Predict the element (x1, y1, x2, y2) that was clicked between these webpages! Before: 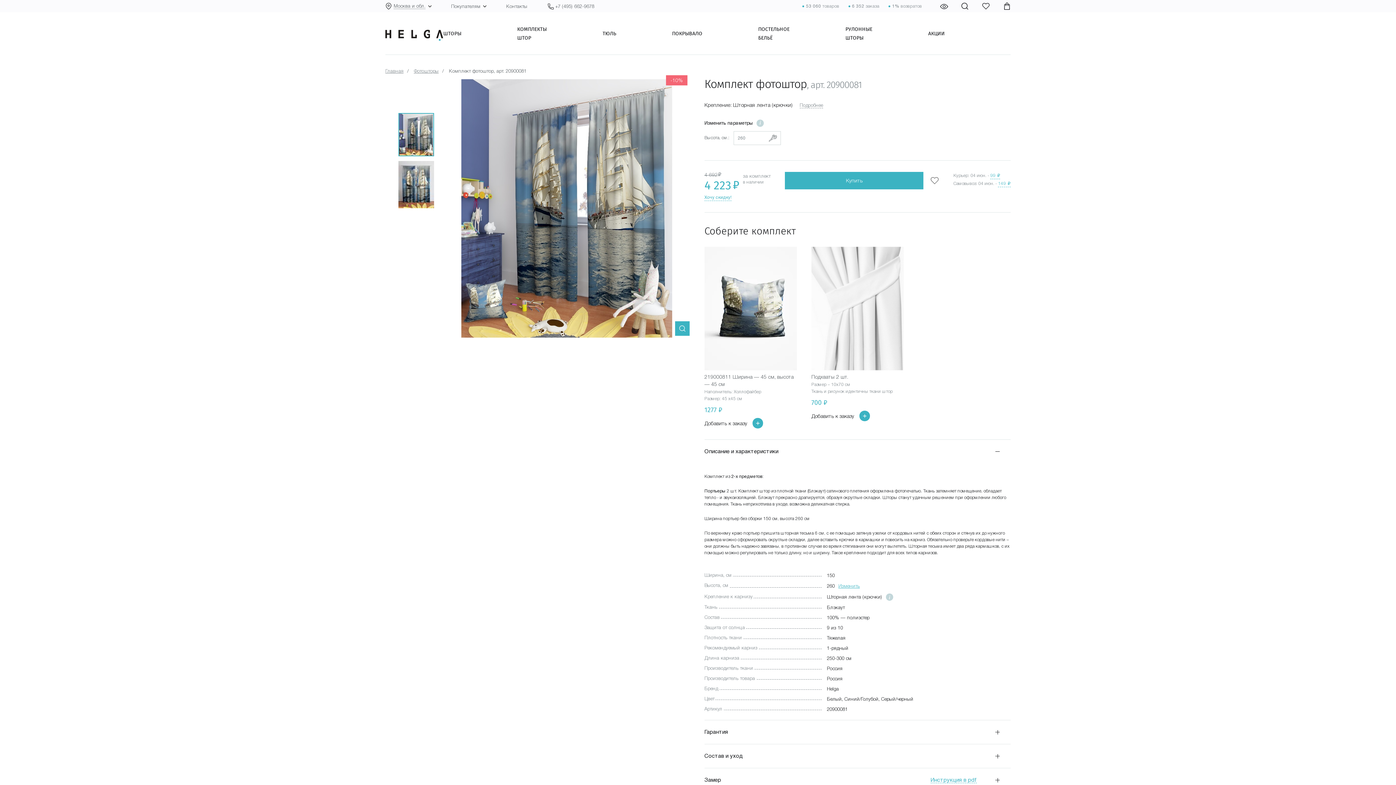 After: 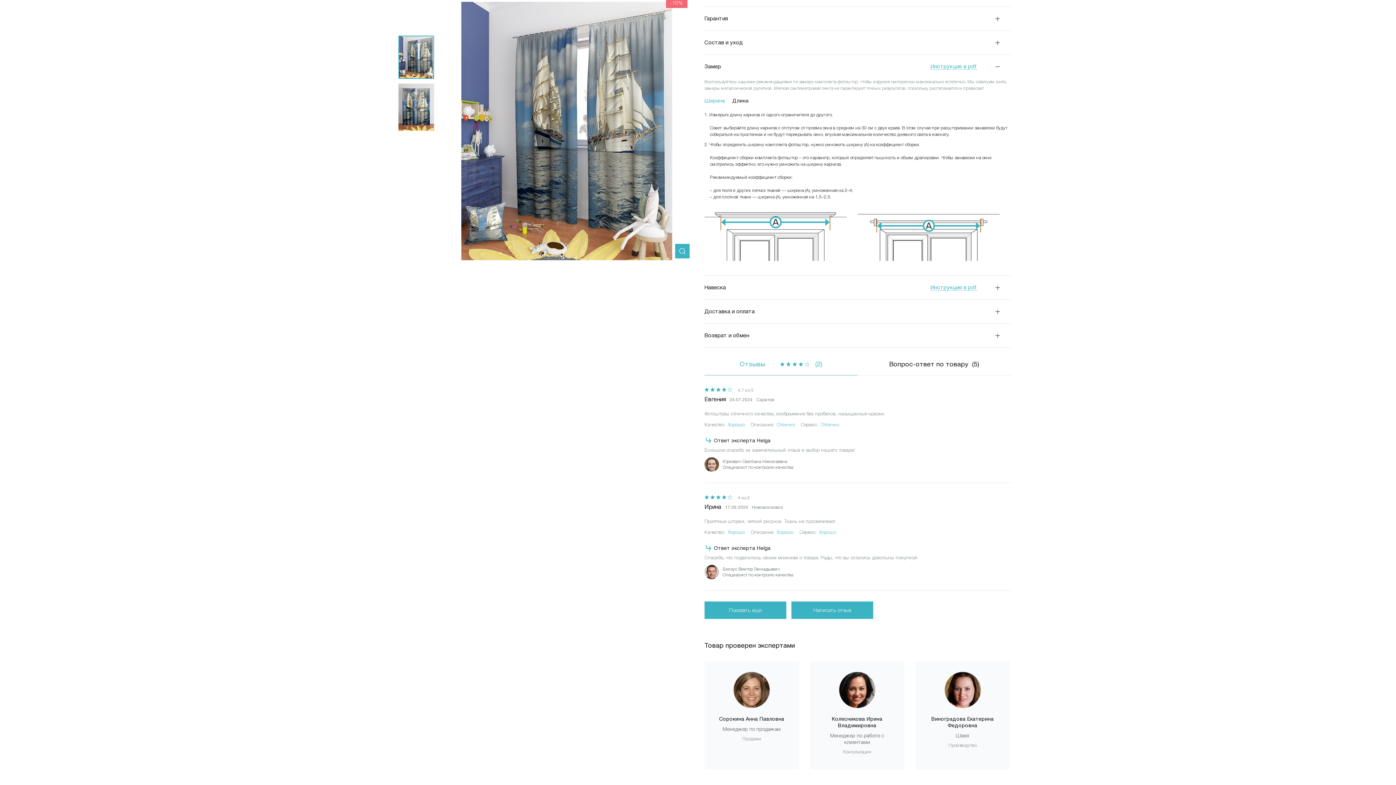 Action: bbox: (930, 777, 977, 783) label: Инструкция в pdf